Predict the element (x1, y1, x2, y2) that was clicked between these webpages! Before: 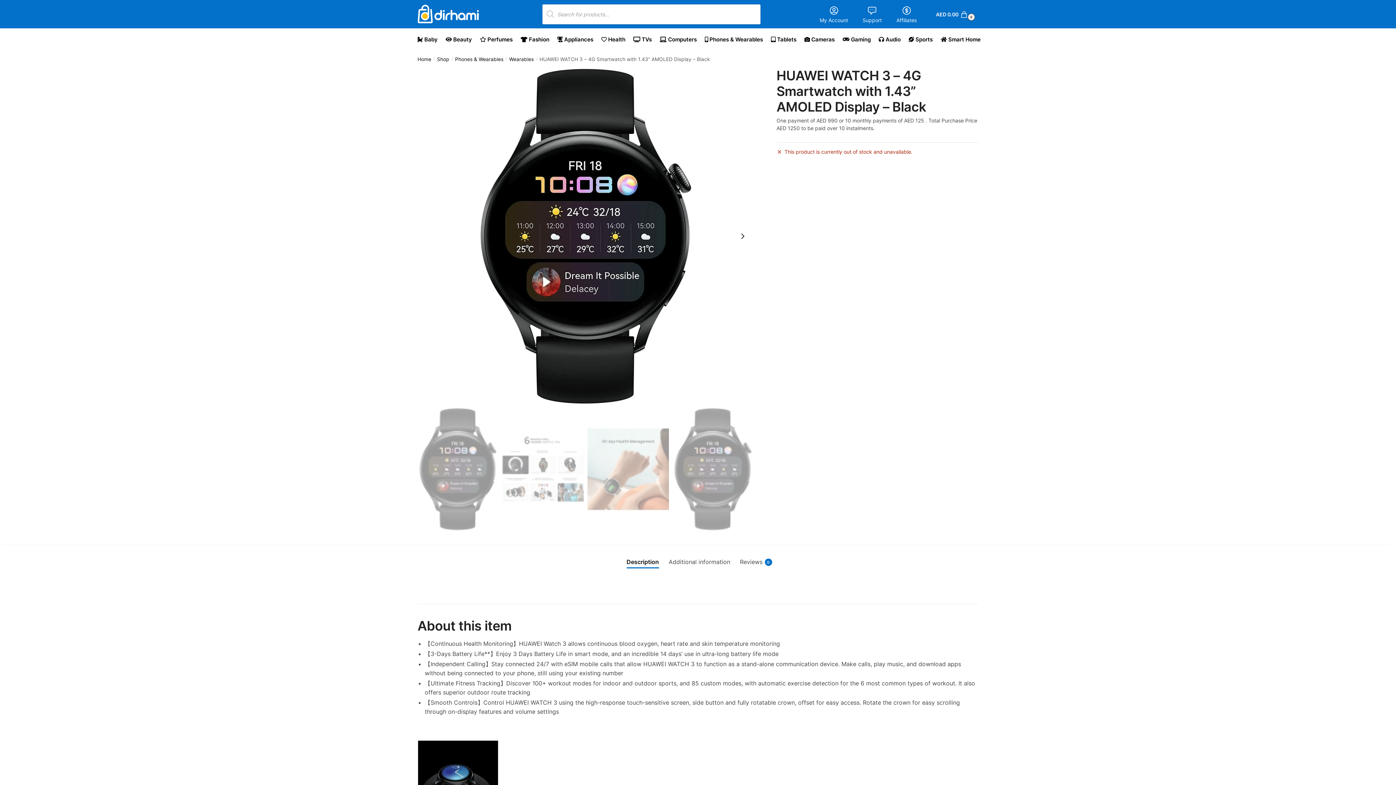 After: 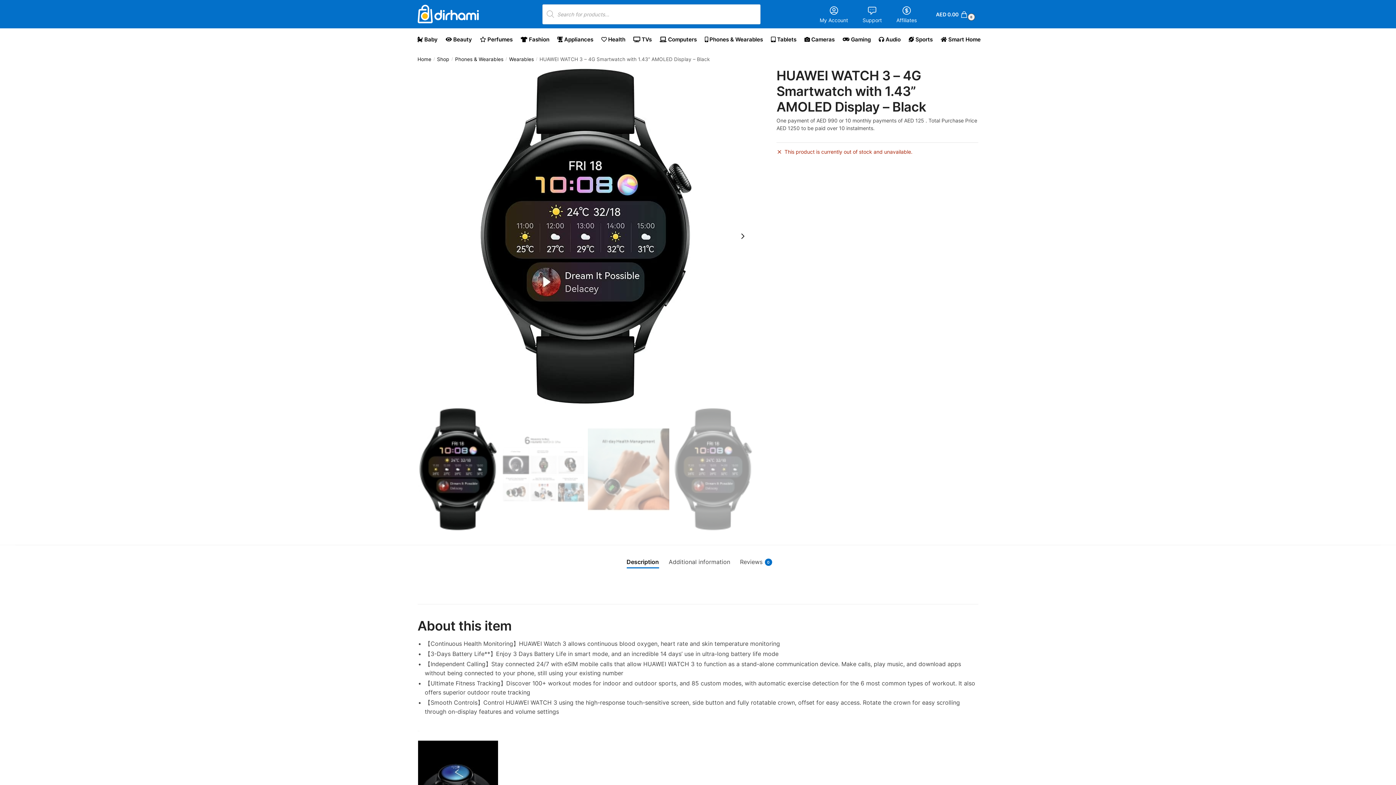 Action: label: Description bbox: (622, 554, 663, 570)